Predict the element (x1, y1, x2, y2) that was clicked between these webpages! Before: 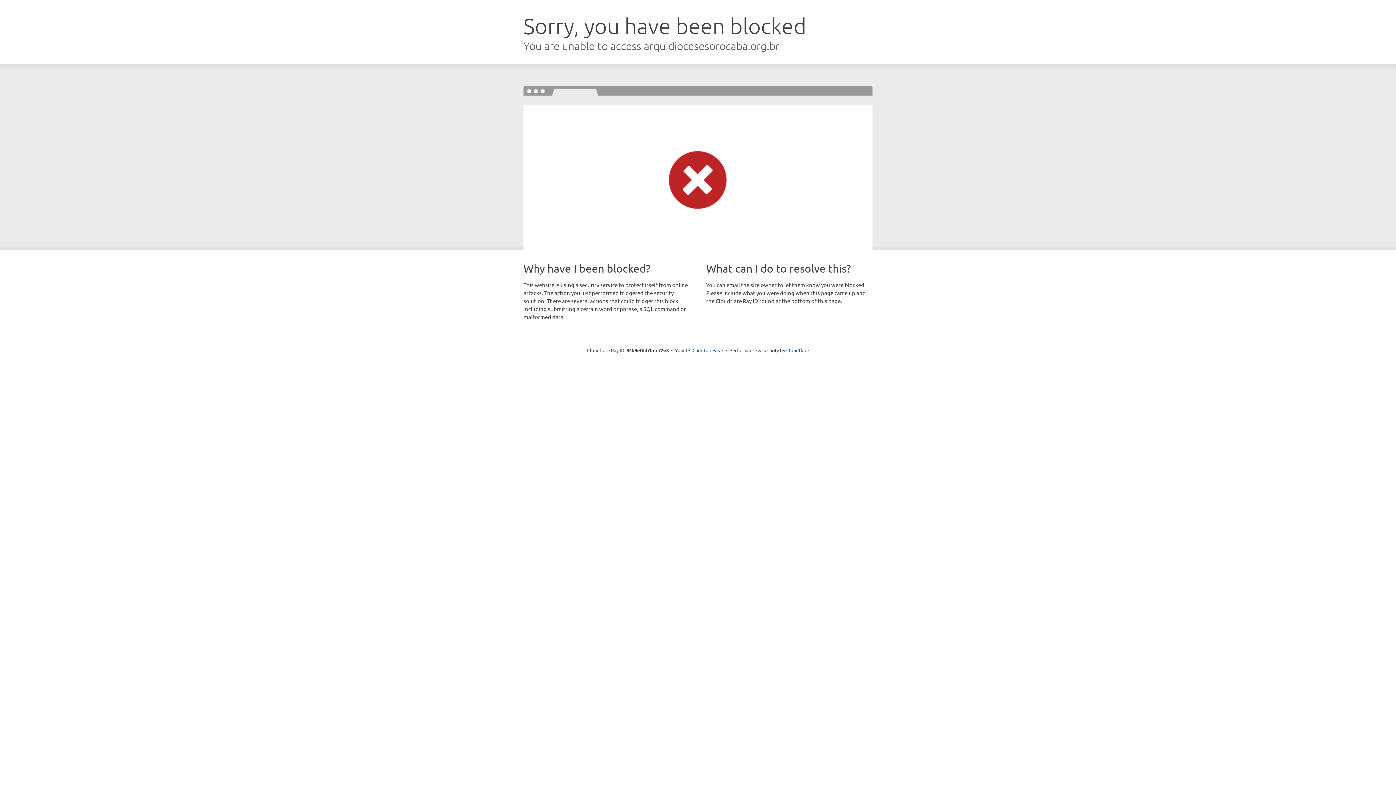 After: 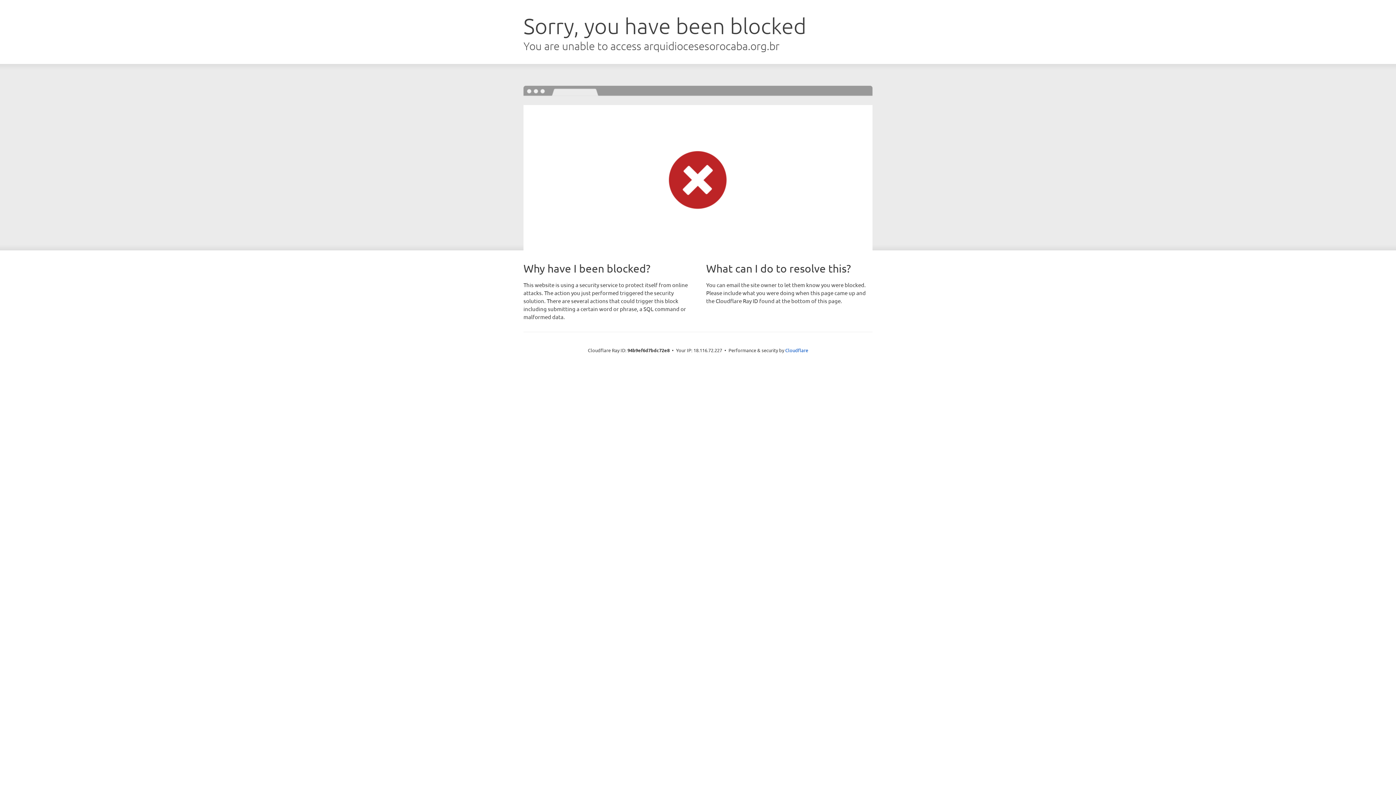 Action: label: Click to reveal bbox: (692, 346, 723, 353)